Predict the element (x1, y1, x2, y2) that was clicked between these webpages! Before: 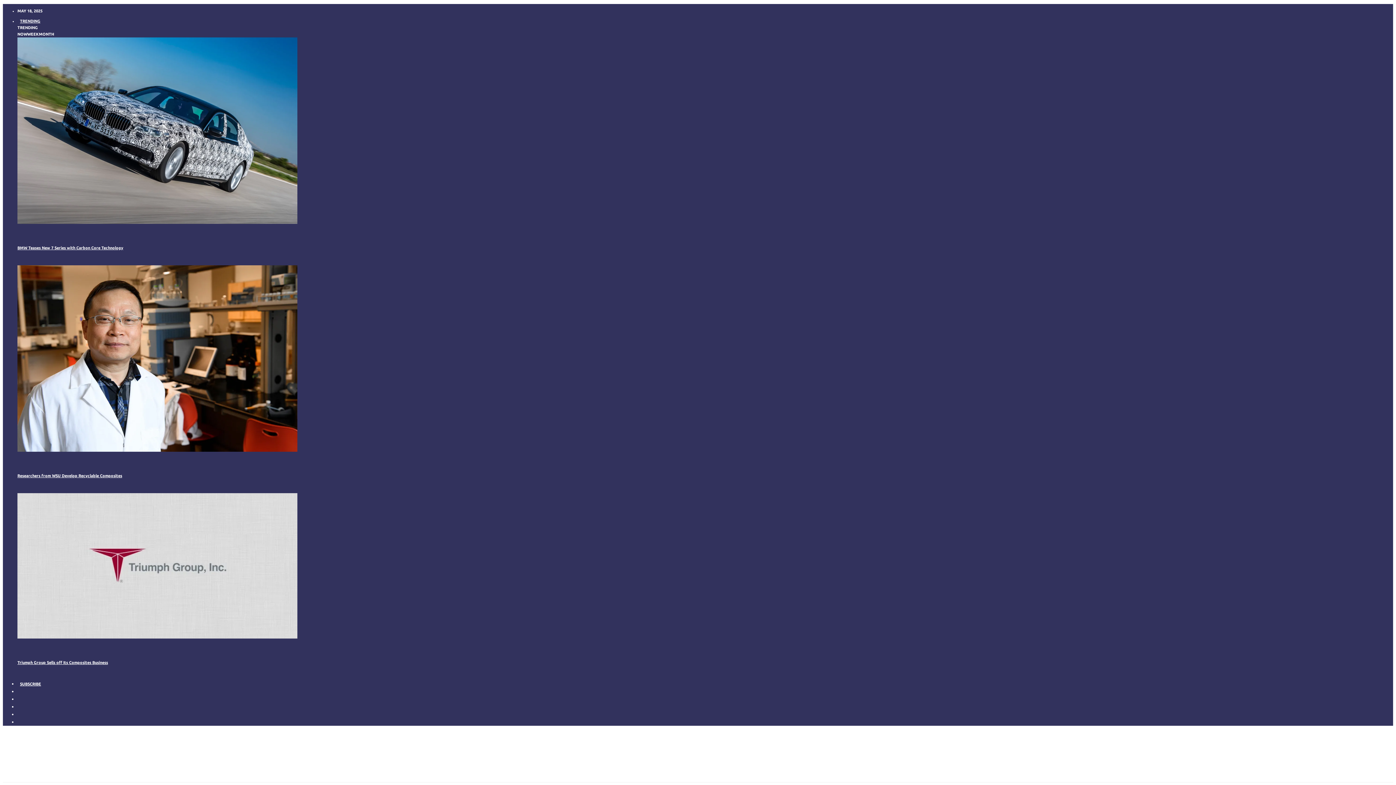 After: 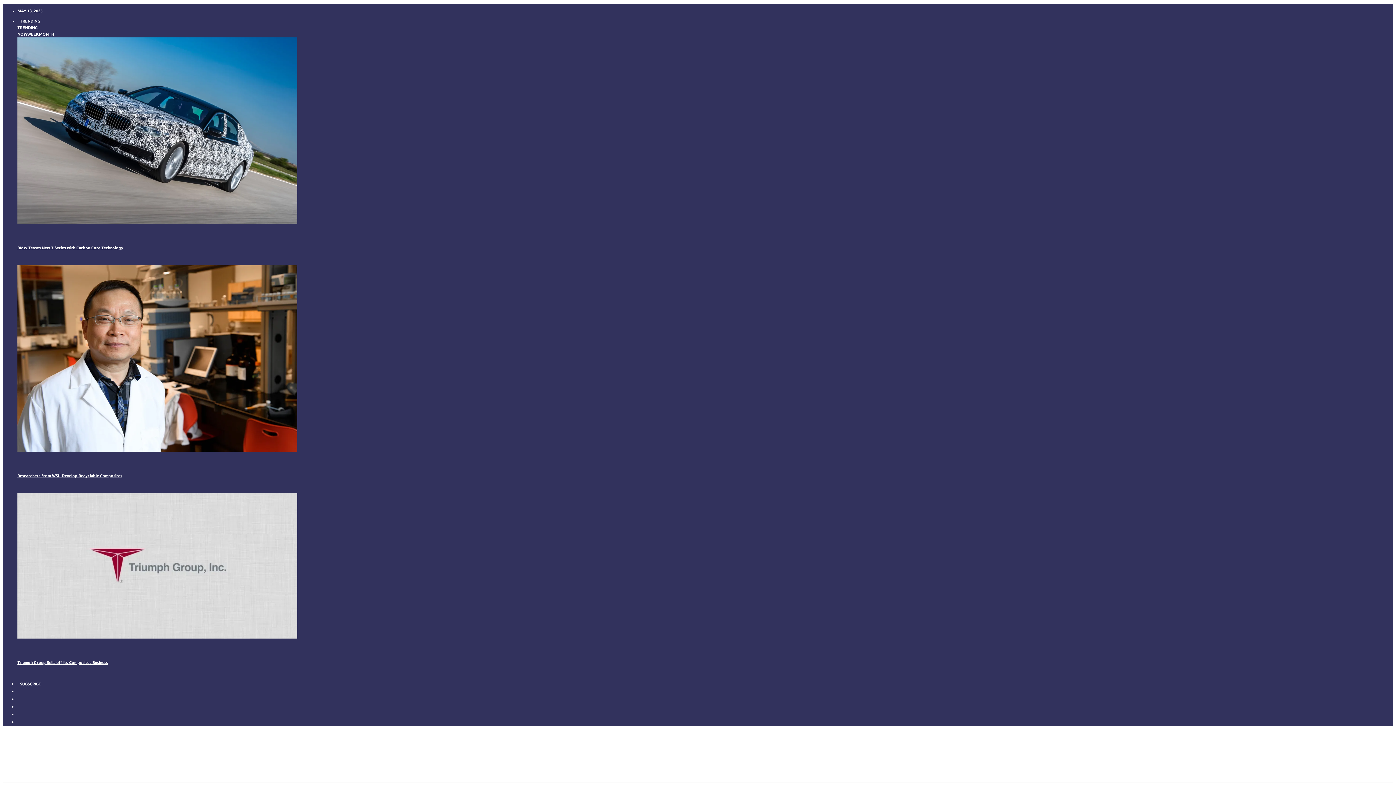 Action: bbox: (17, 635, 297, 639)